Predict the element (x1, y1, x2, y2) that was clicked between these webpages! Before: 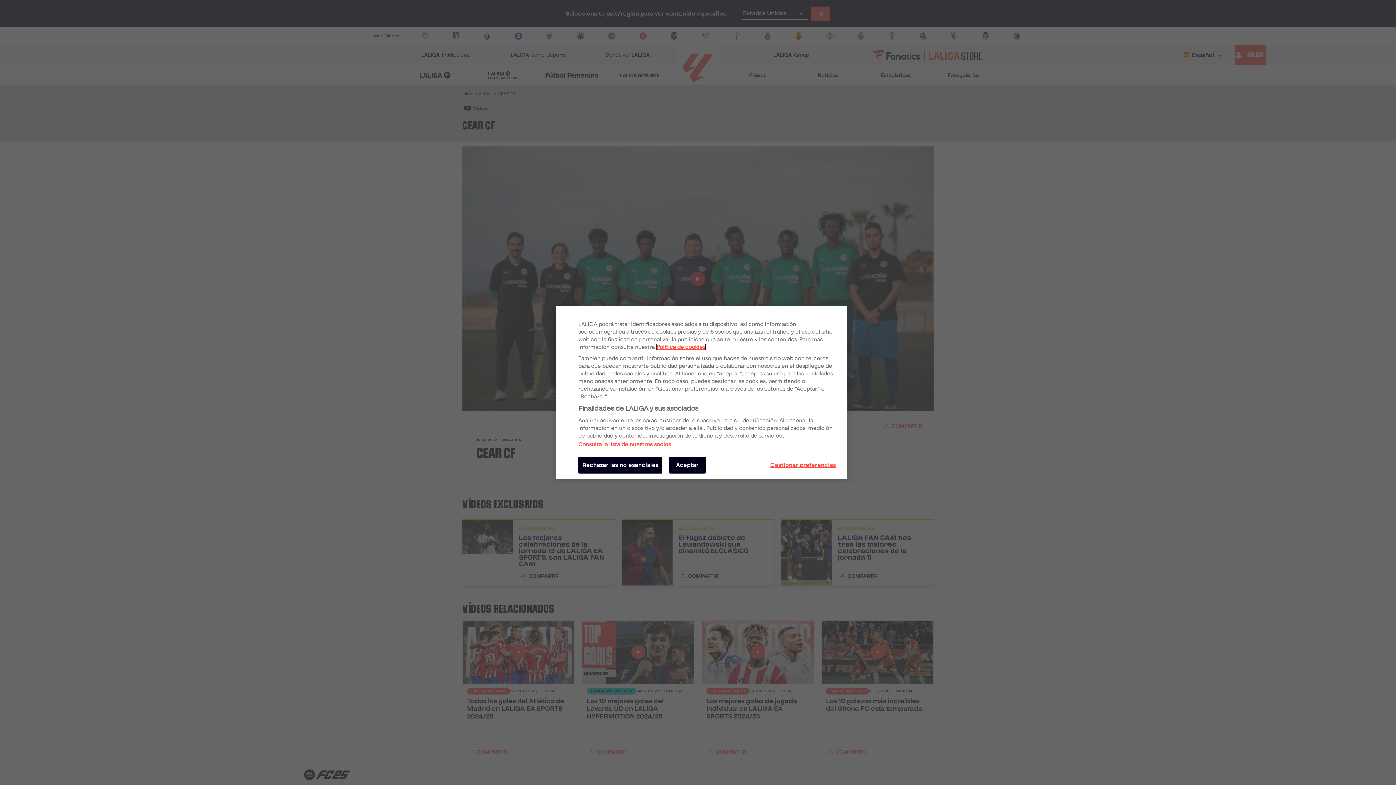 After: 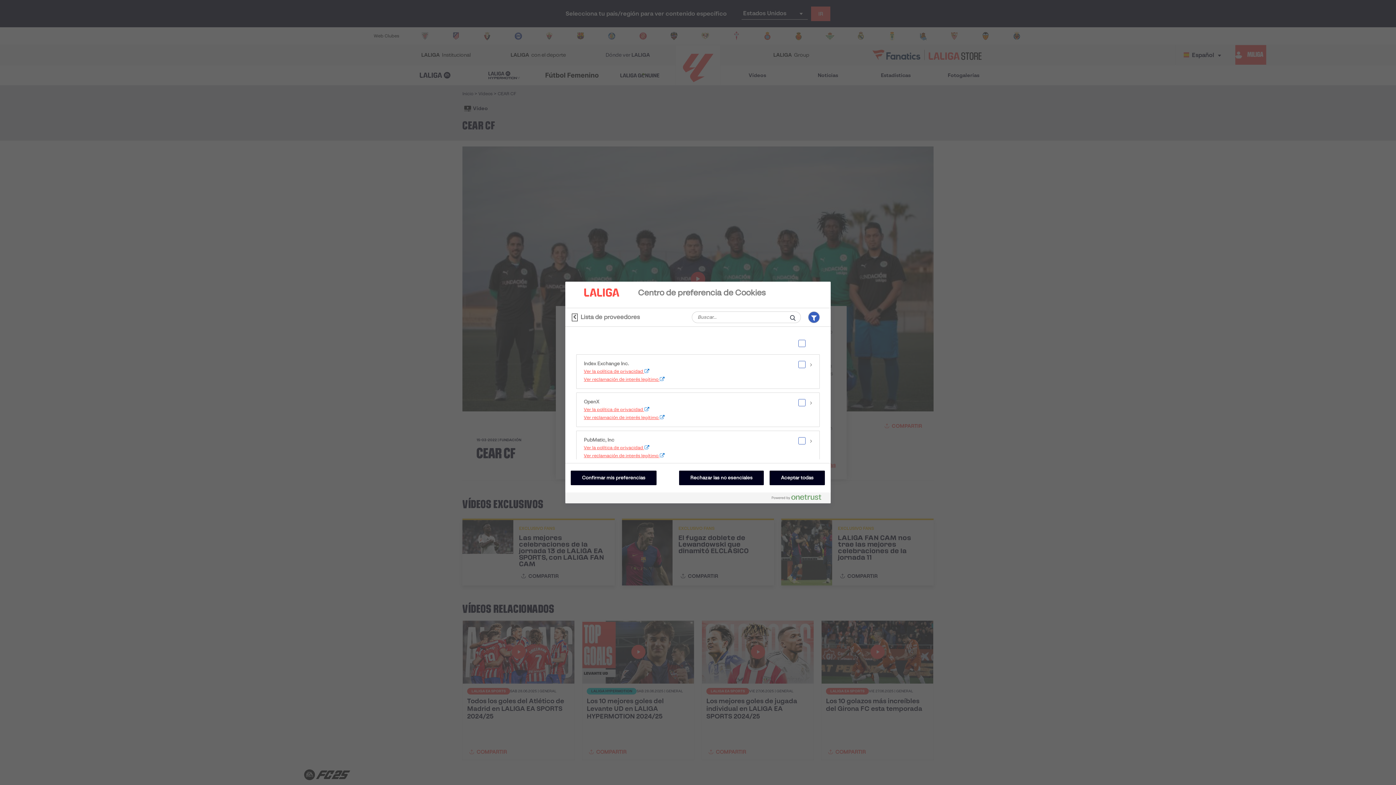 Action: label: Consulta la lista de nuestros socios bbox: (578, 441, 671, 448)